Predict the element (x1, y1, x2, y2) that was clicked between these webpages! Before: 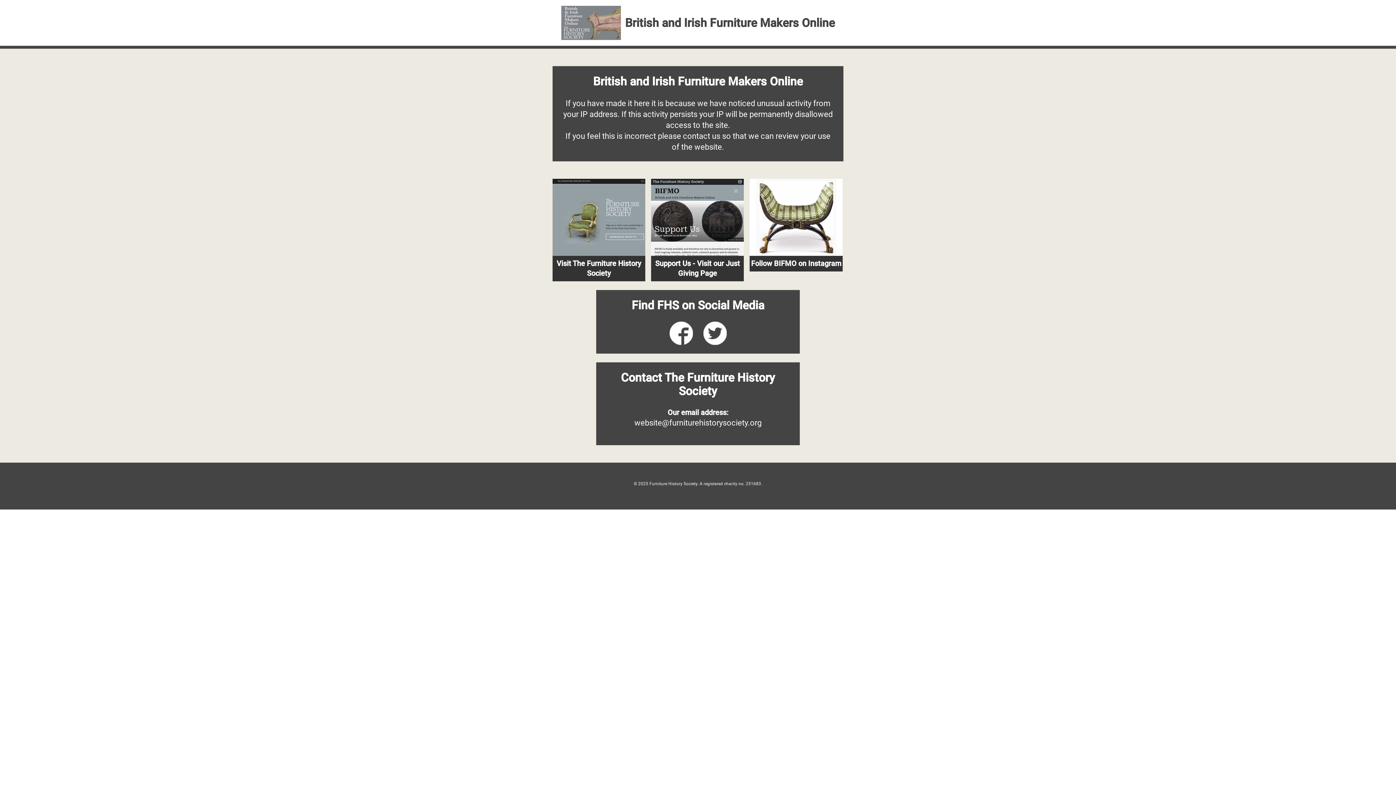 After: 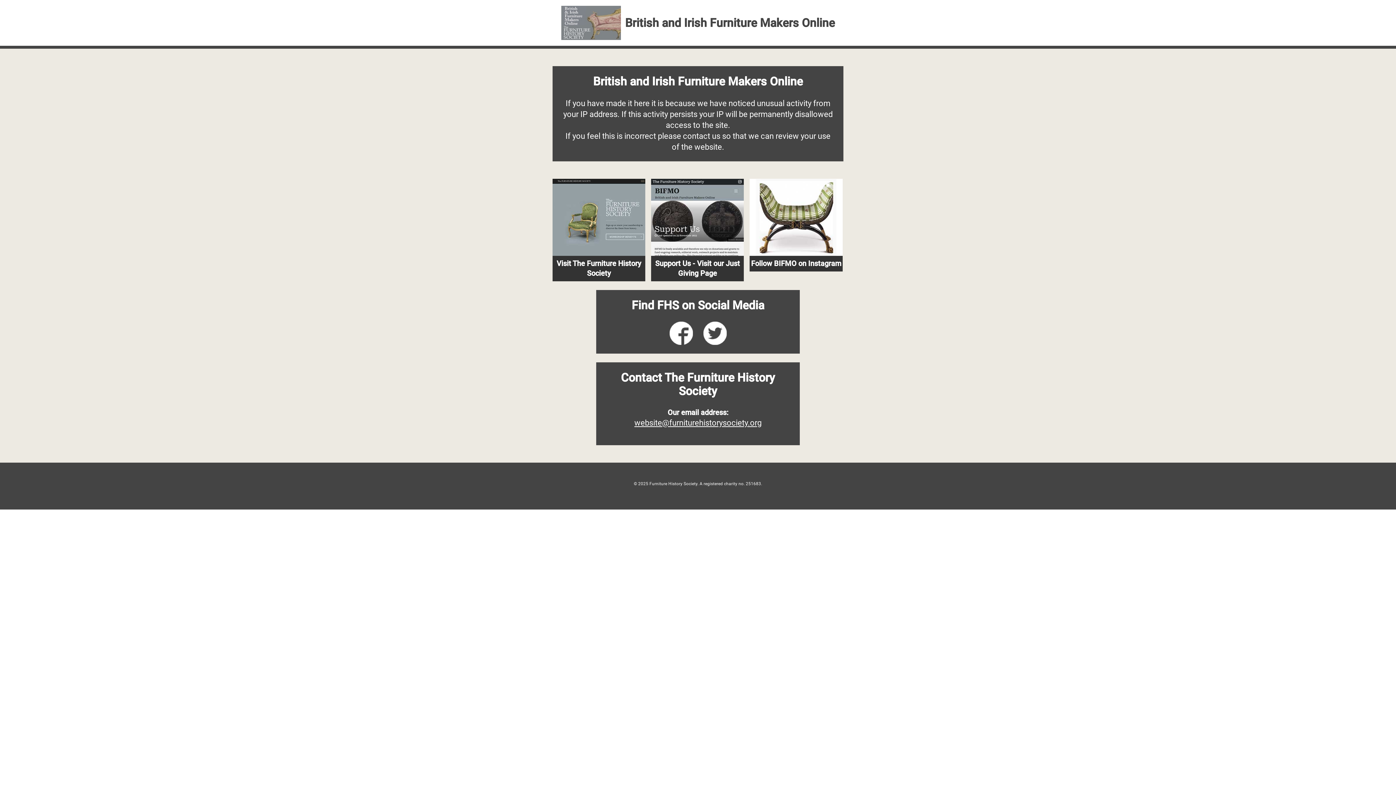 Action: bbox: (634, 418, 761, 427) label: website@furniturehistorysociety.org